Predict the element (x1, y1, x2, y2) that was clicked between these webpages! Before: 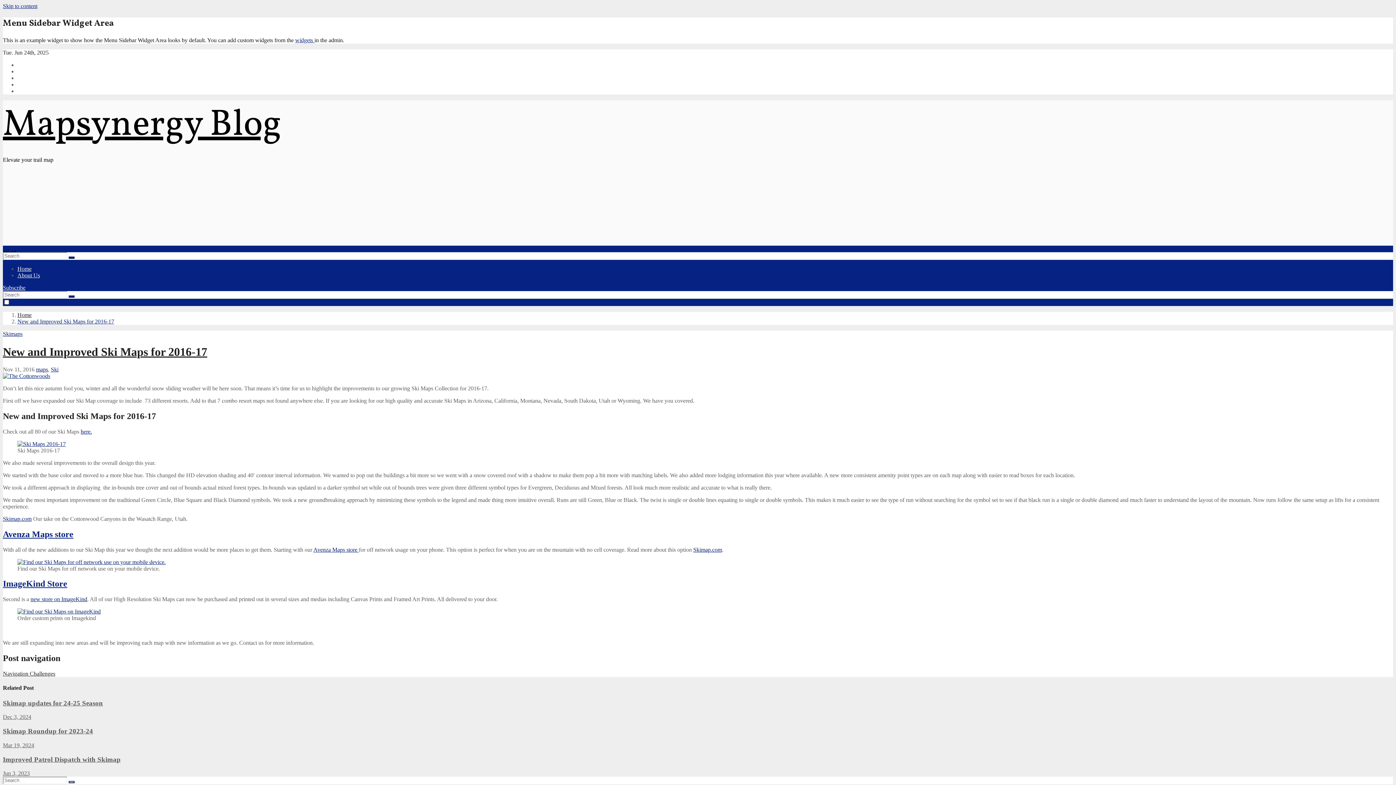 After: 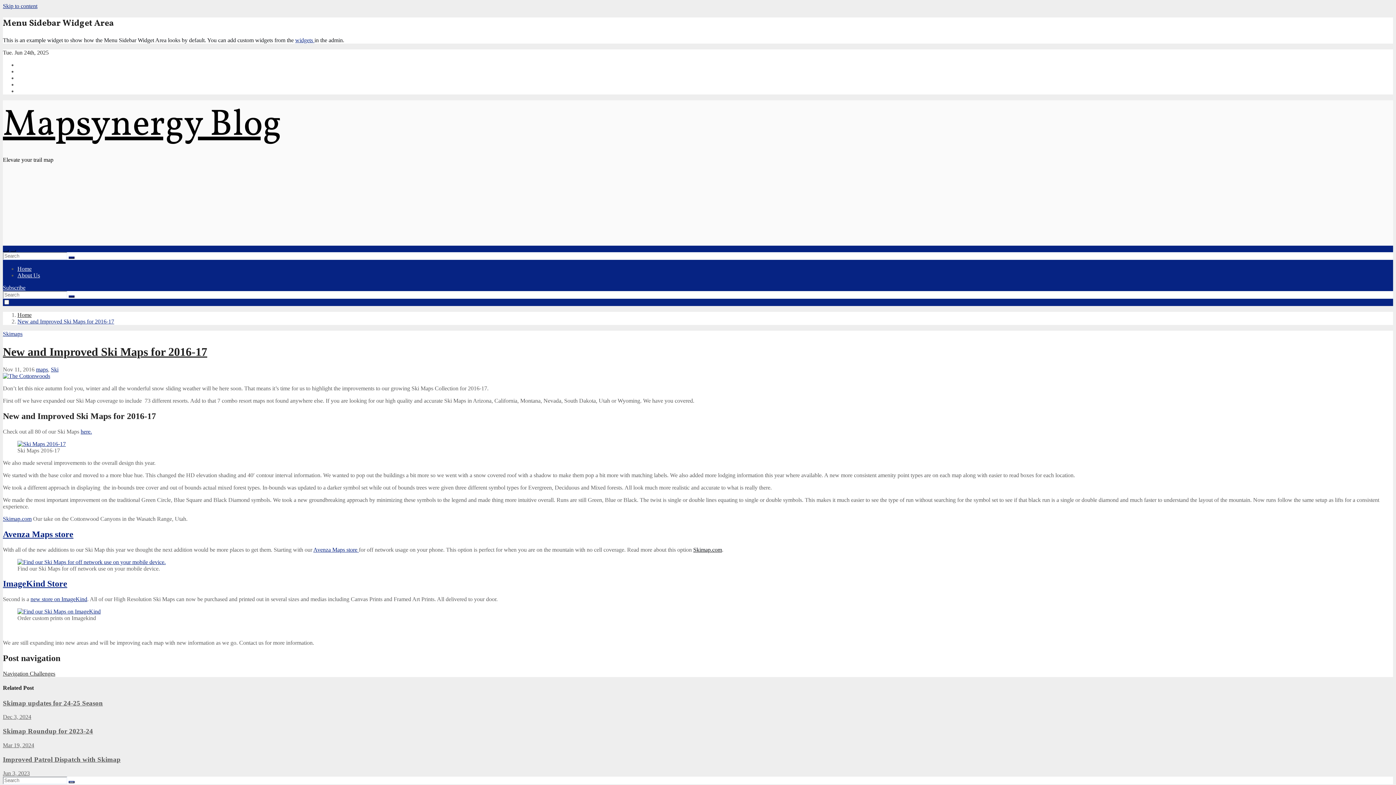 Action: label: Skimap.com bbox: (693, 546, 722, 552)